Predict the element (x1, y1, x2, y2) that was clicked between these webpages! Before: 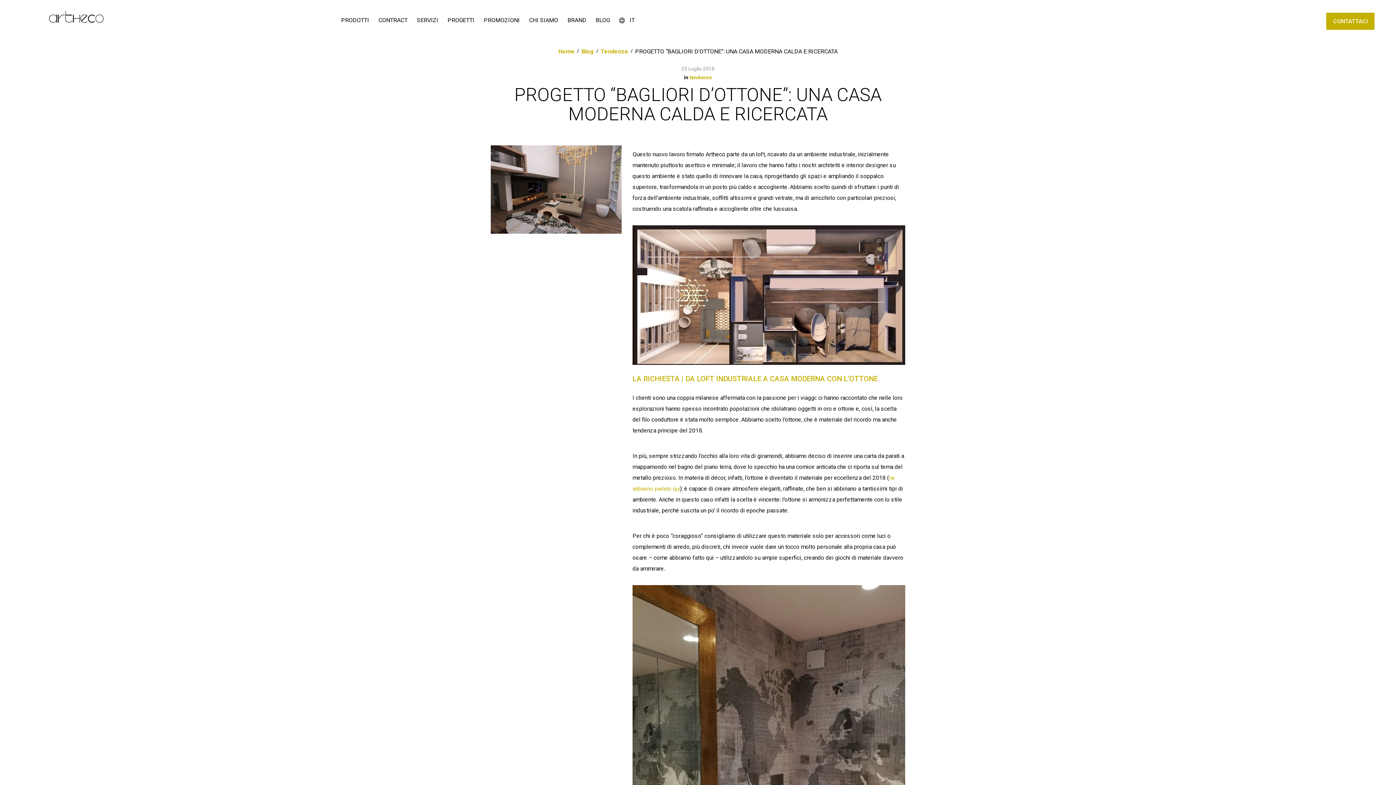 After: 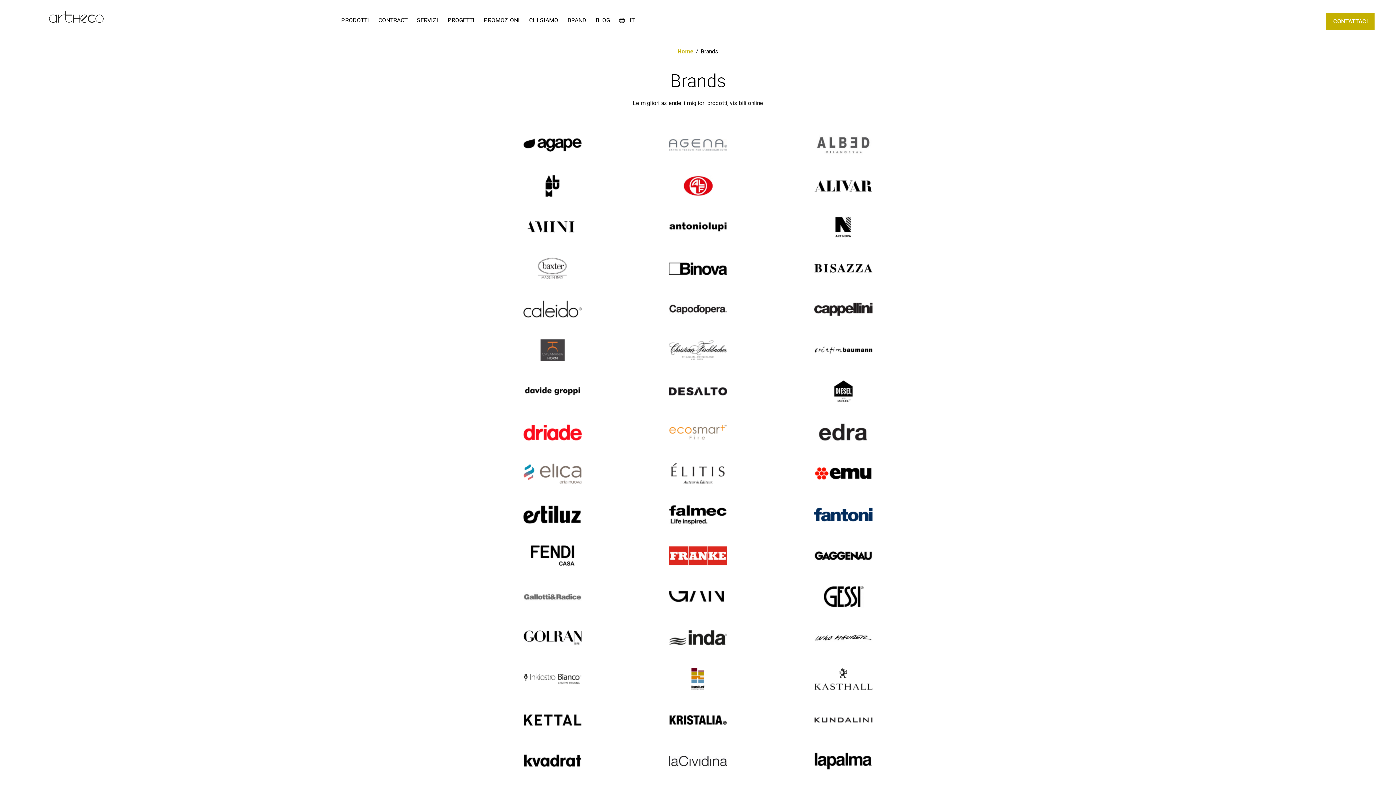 Action: bbox: (562, 12, 591, 28) label: BRAND